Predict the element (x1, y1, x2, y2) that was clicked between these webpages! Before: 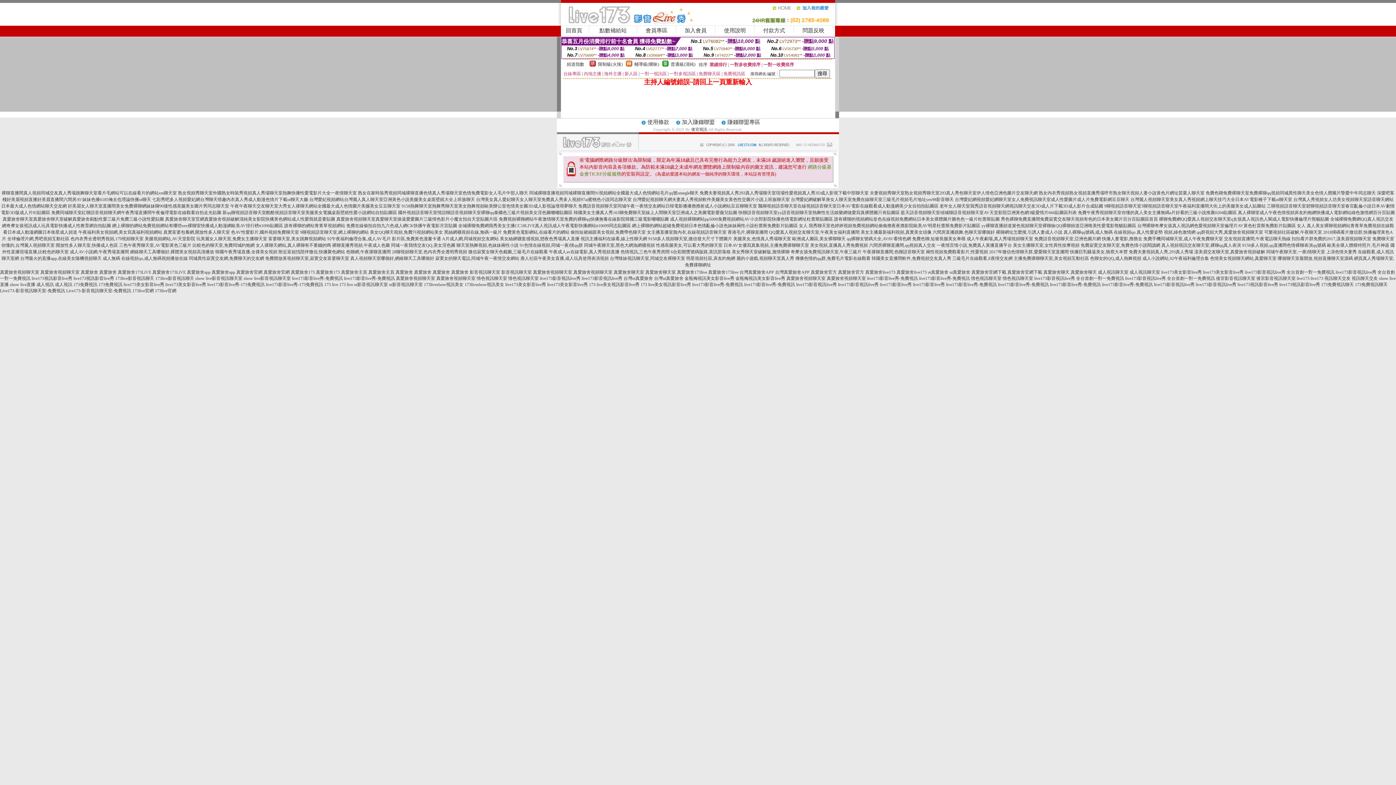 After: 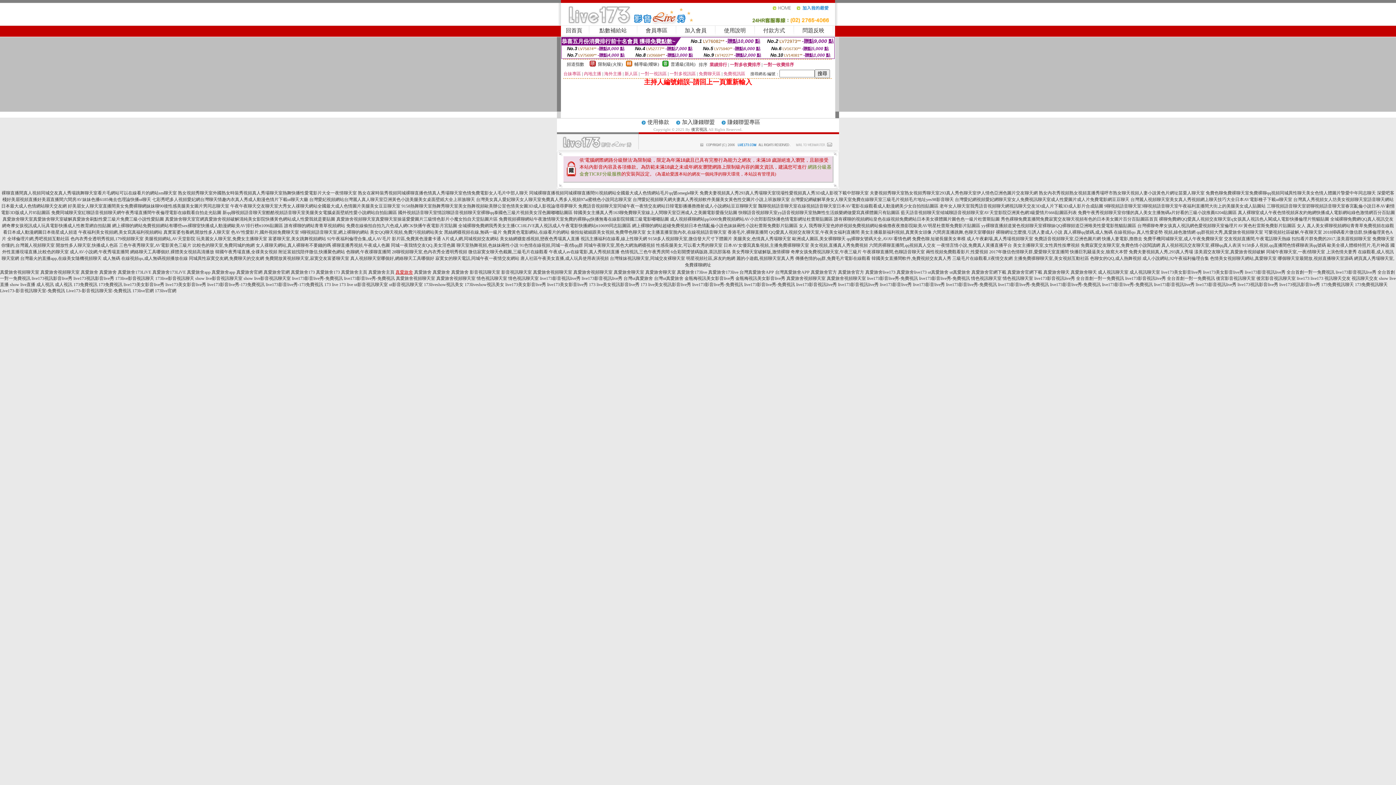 Action: bbox: (395, 269, 413, 274) label: 真愛旅舍